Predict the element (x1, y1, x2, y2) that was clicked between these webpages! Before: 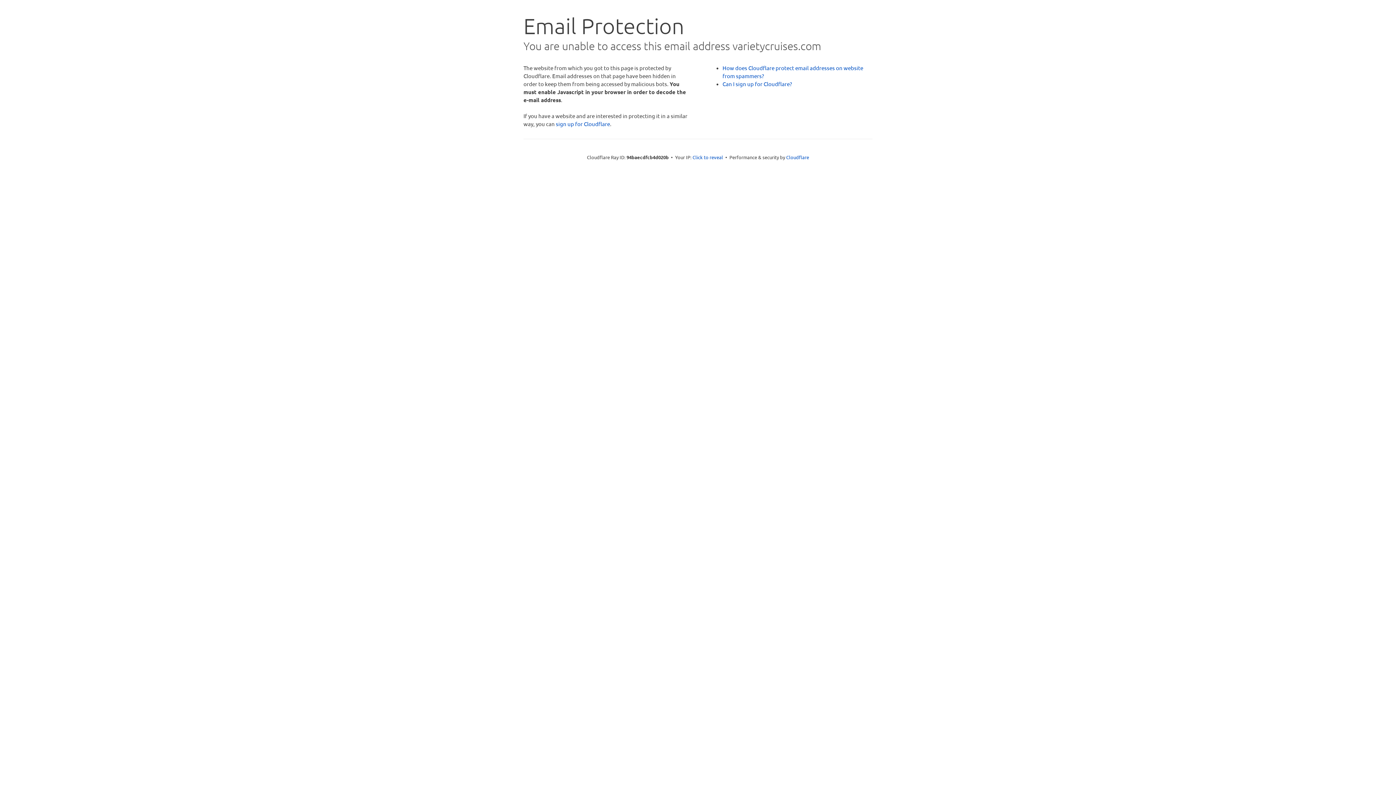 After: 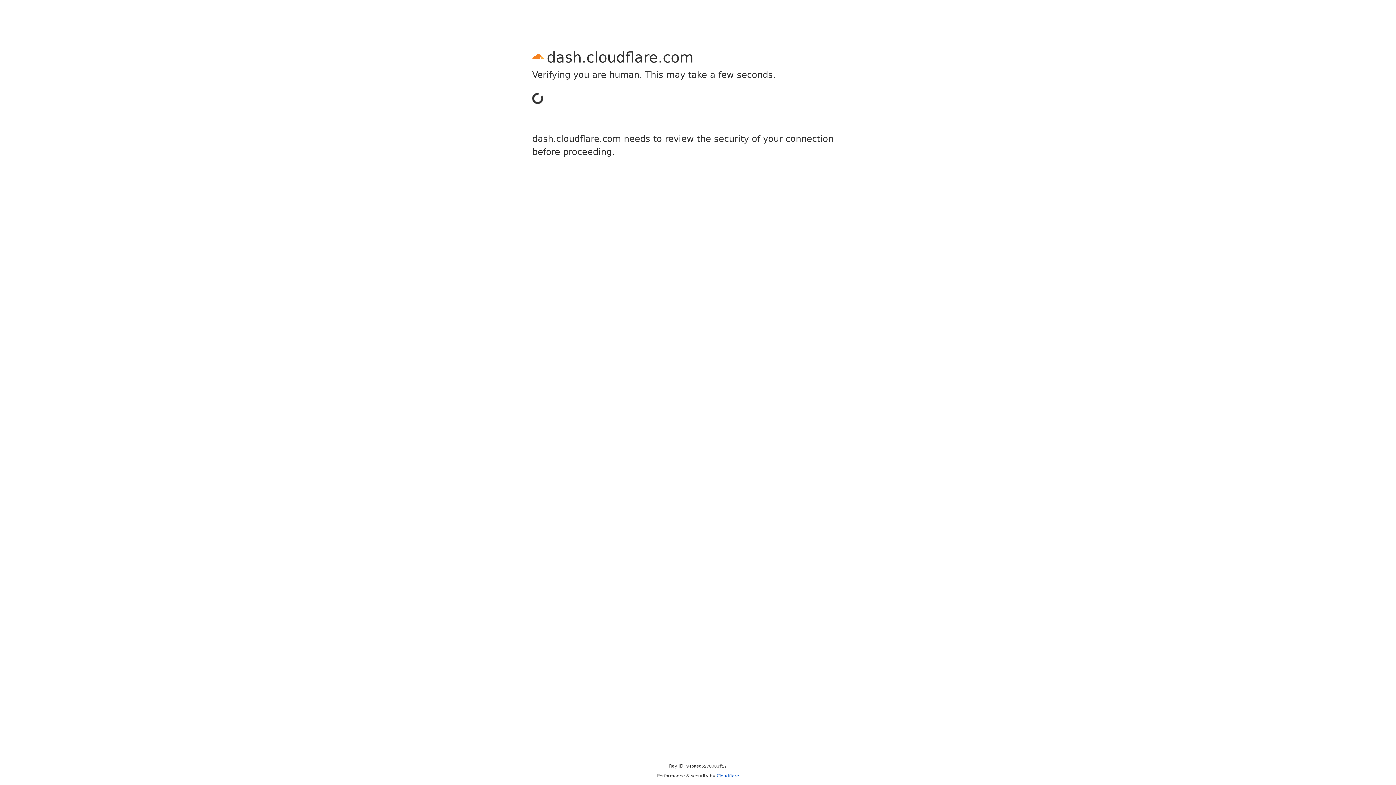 Action: bbox: (556, 120, 610, 127) label: sign up for Cloudflare